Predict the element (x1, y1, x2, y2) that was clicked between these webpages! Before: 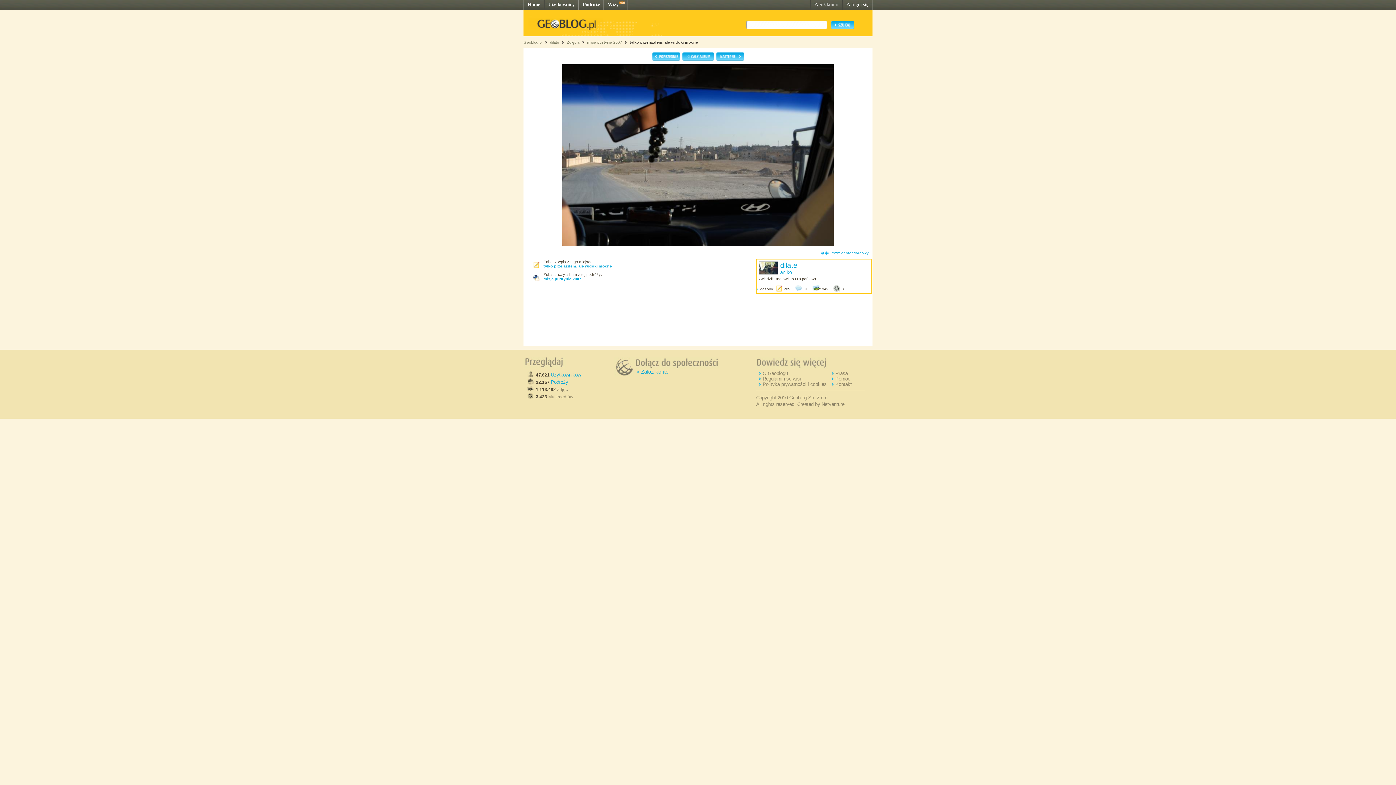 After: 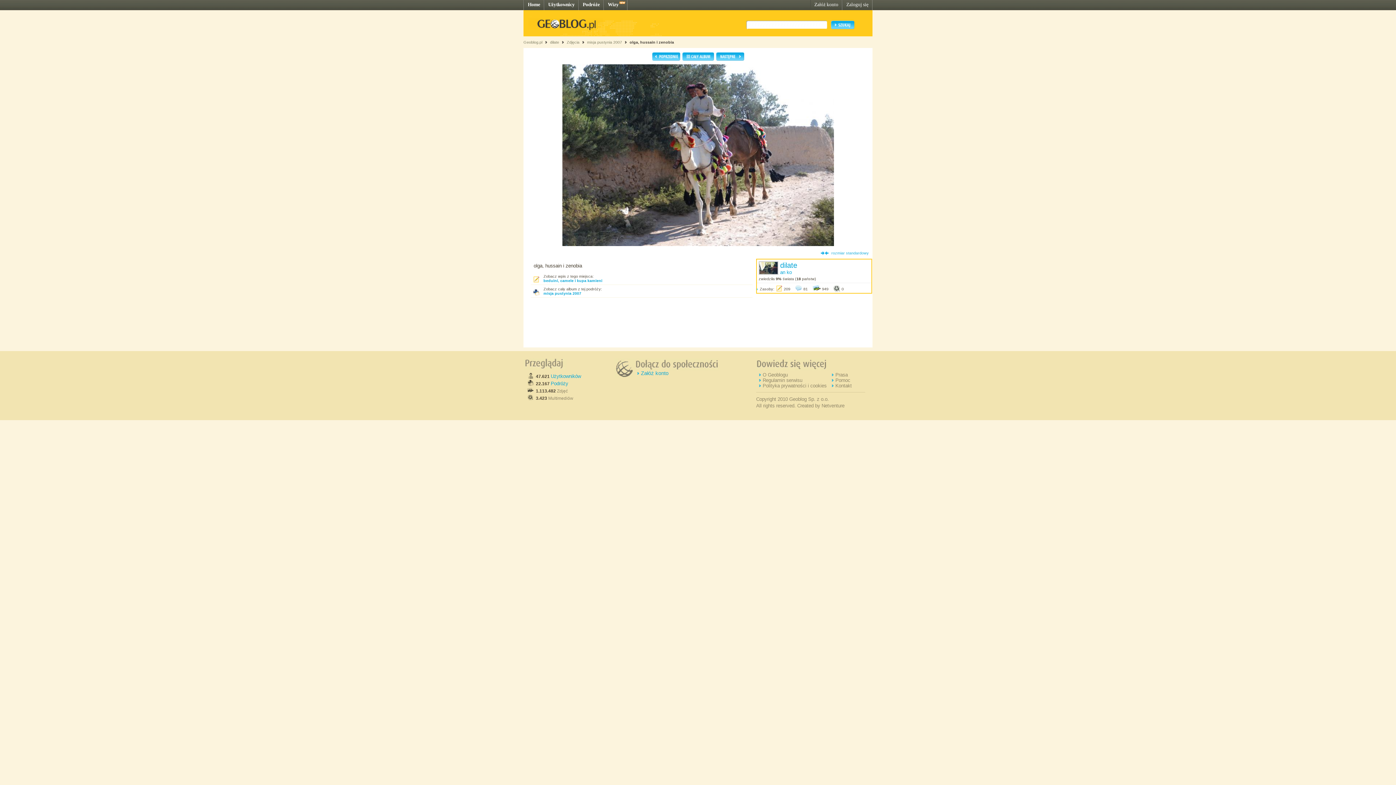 Action: bbox: (716, 57, 744, 61)